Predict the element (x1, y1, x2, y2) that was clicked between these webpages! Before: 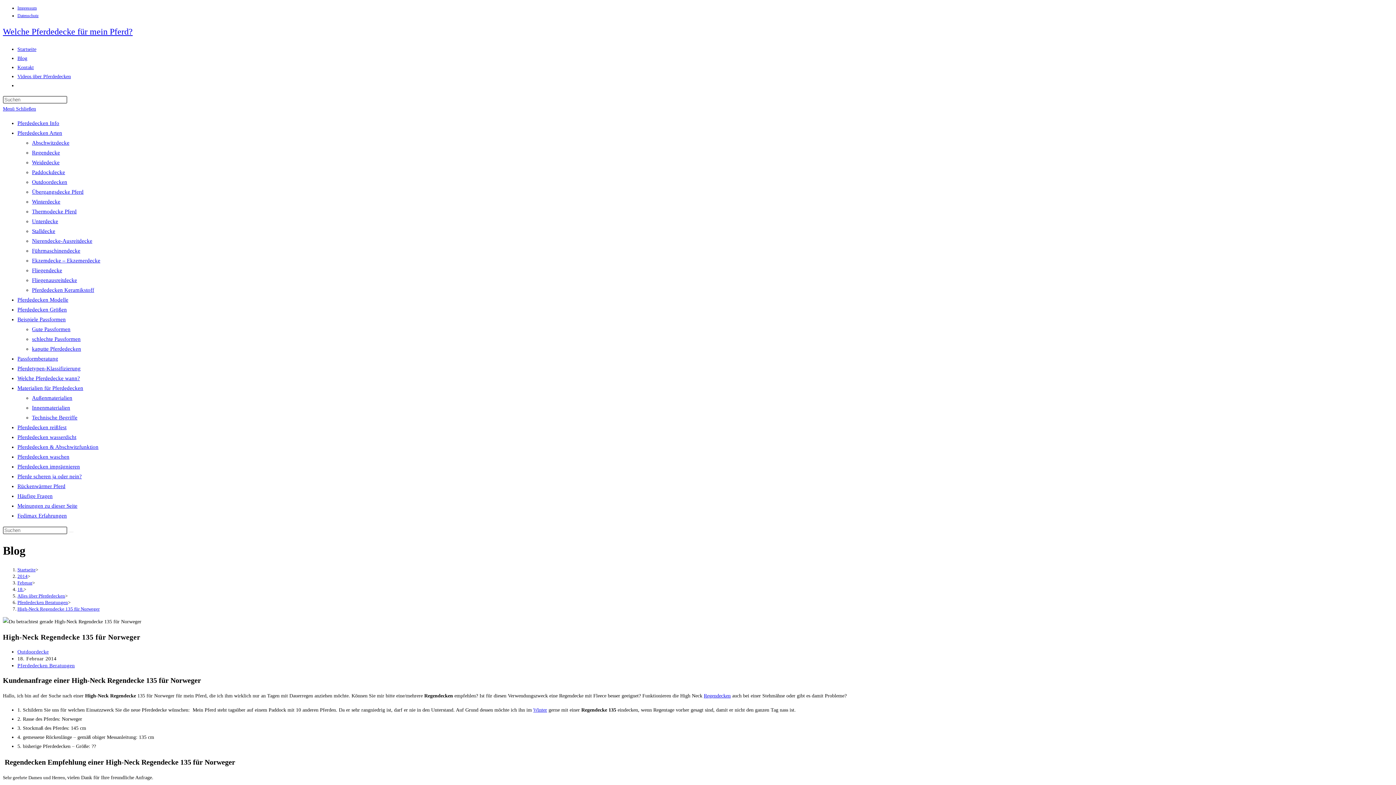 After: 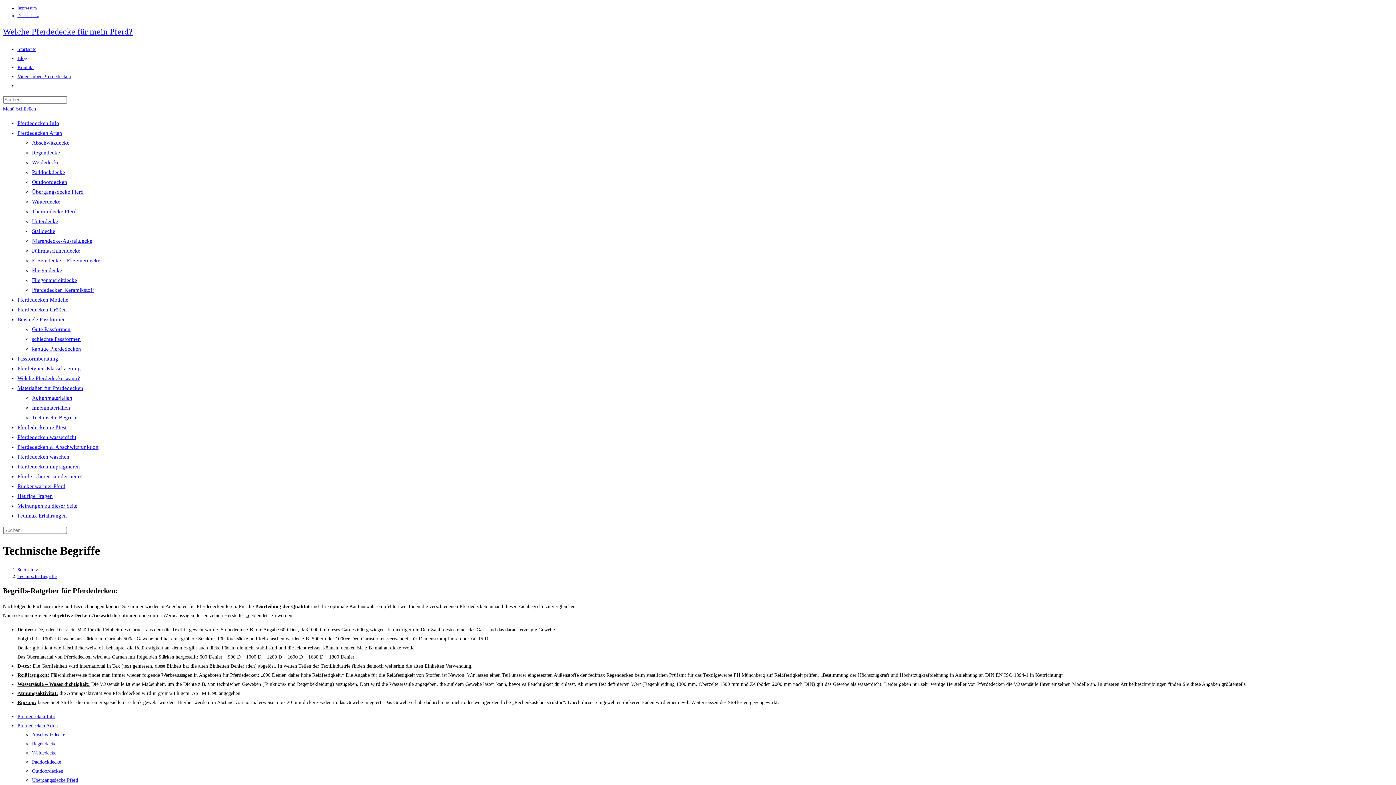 Action: bbox: (32, 414, 77, 420) label: Technische Begriffe